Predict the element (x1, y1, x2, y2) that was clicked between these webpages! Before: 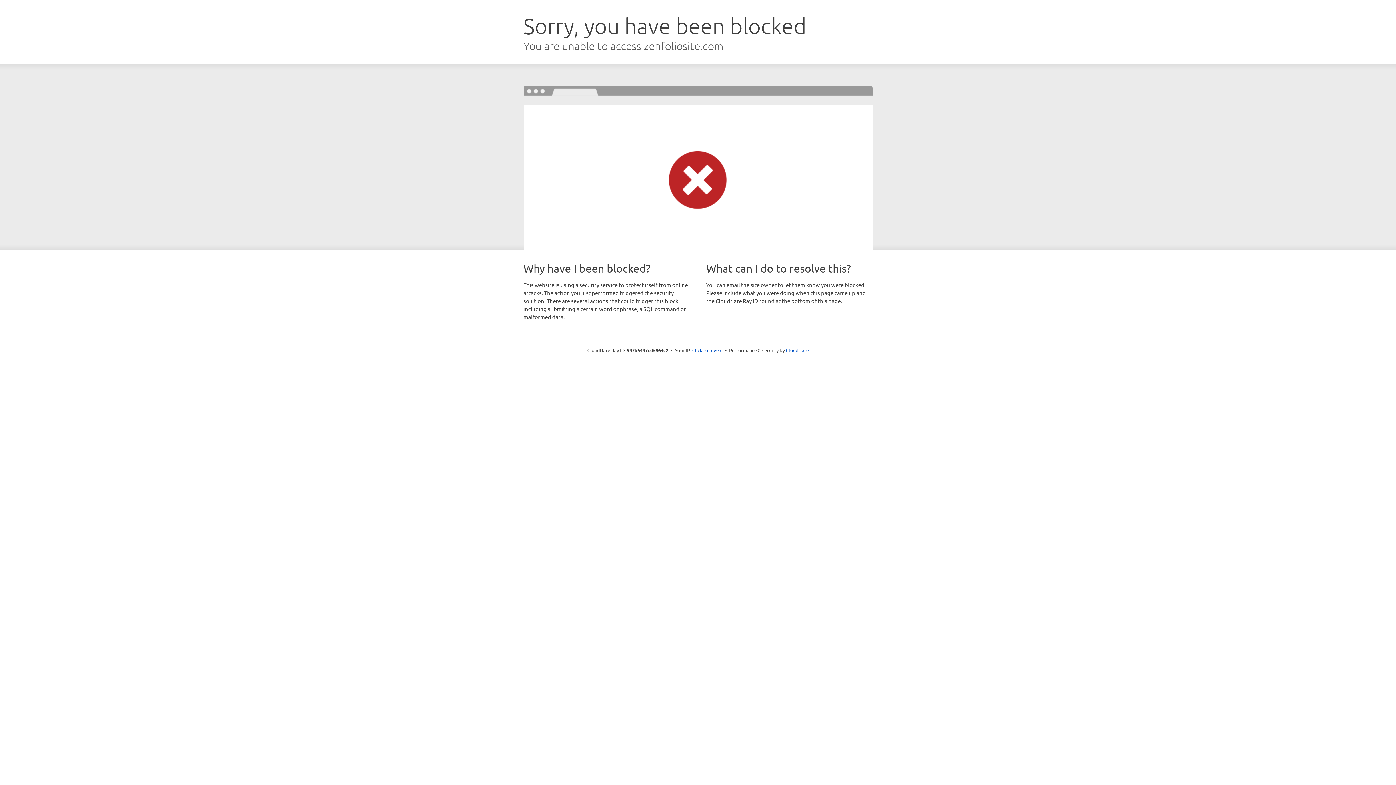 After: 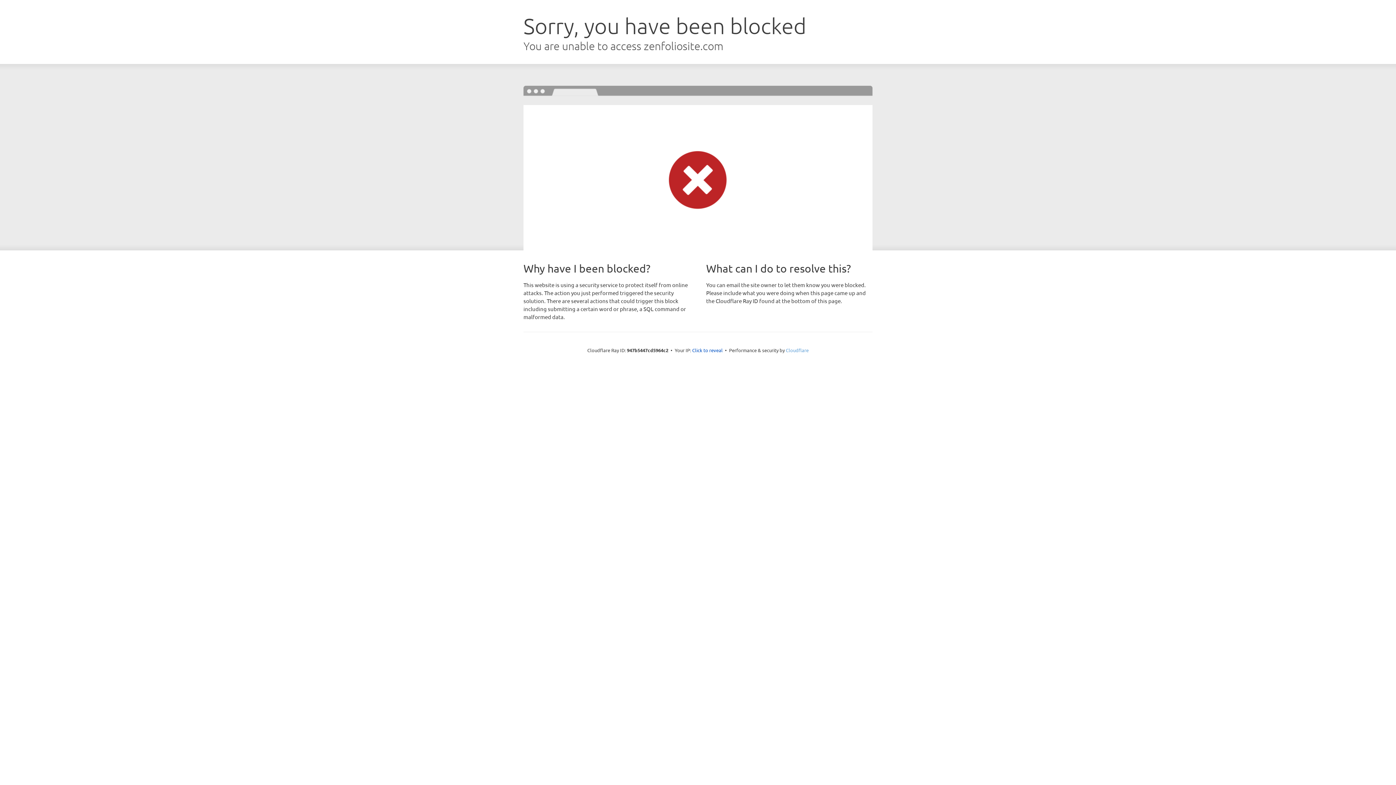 Action: label: Cloudflare bbox: (786, 347, 808, 353)